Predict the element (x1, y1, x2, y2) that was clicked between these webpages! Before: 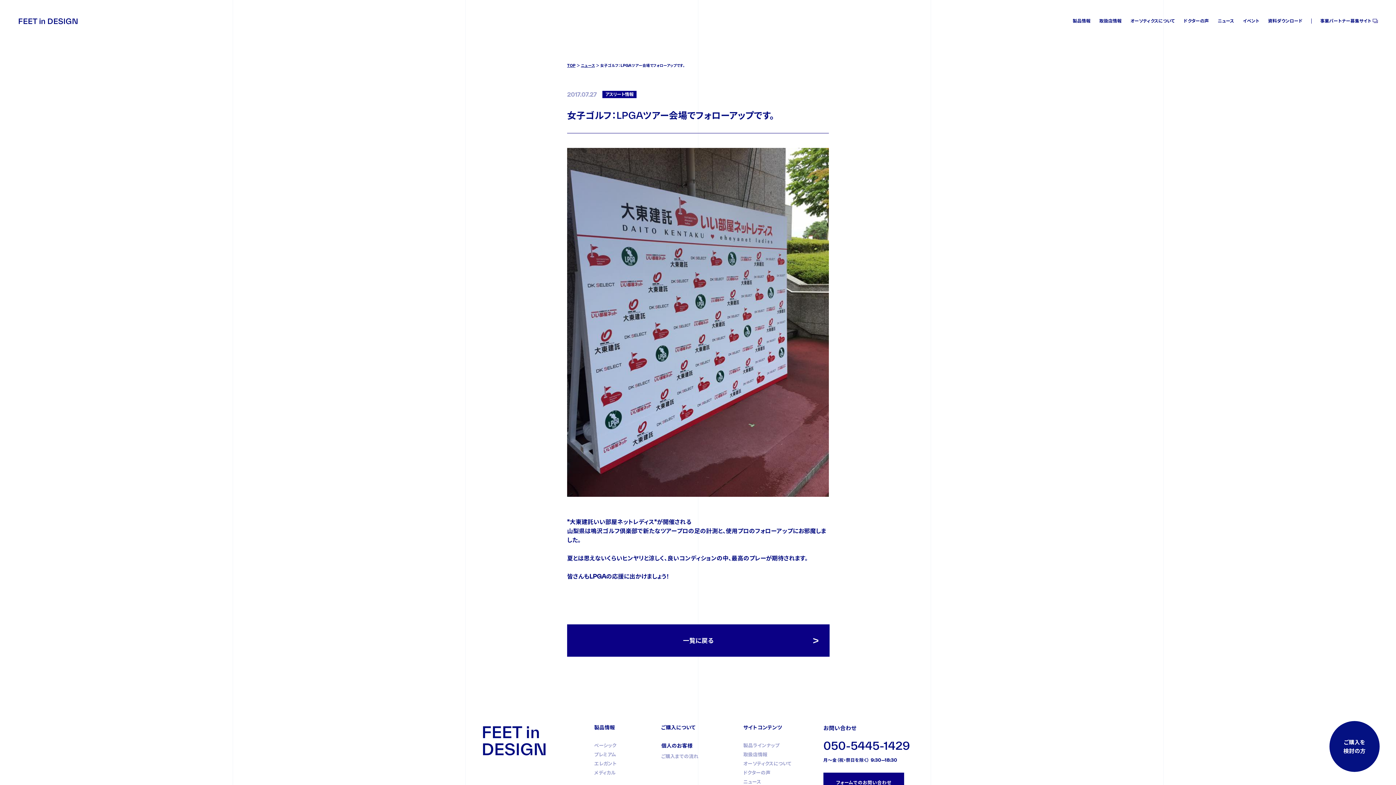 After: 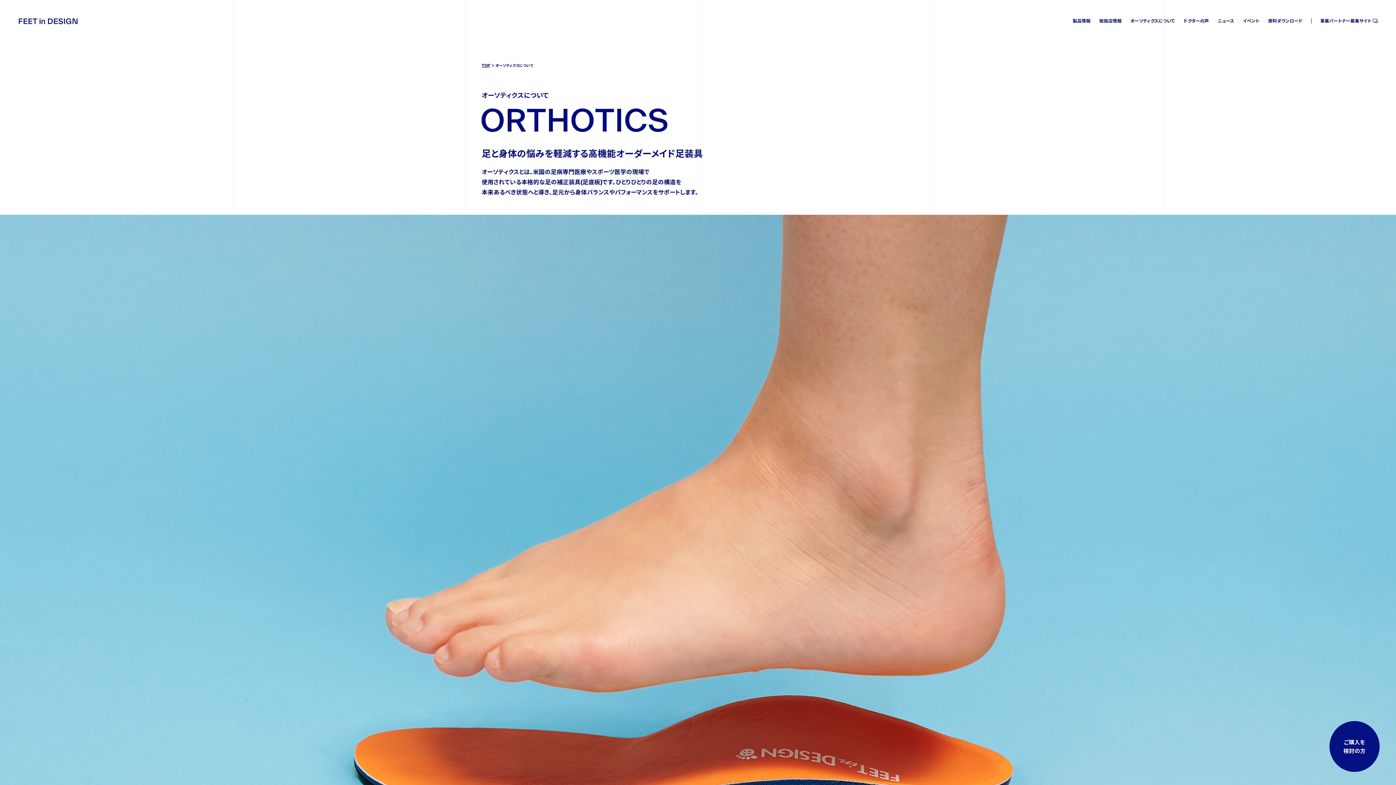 Action: bbox: (743, 761, 791, 766) label: オーソティクスについて